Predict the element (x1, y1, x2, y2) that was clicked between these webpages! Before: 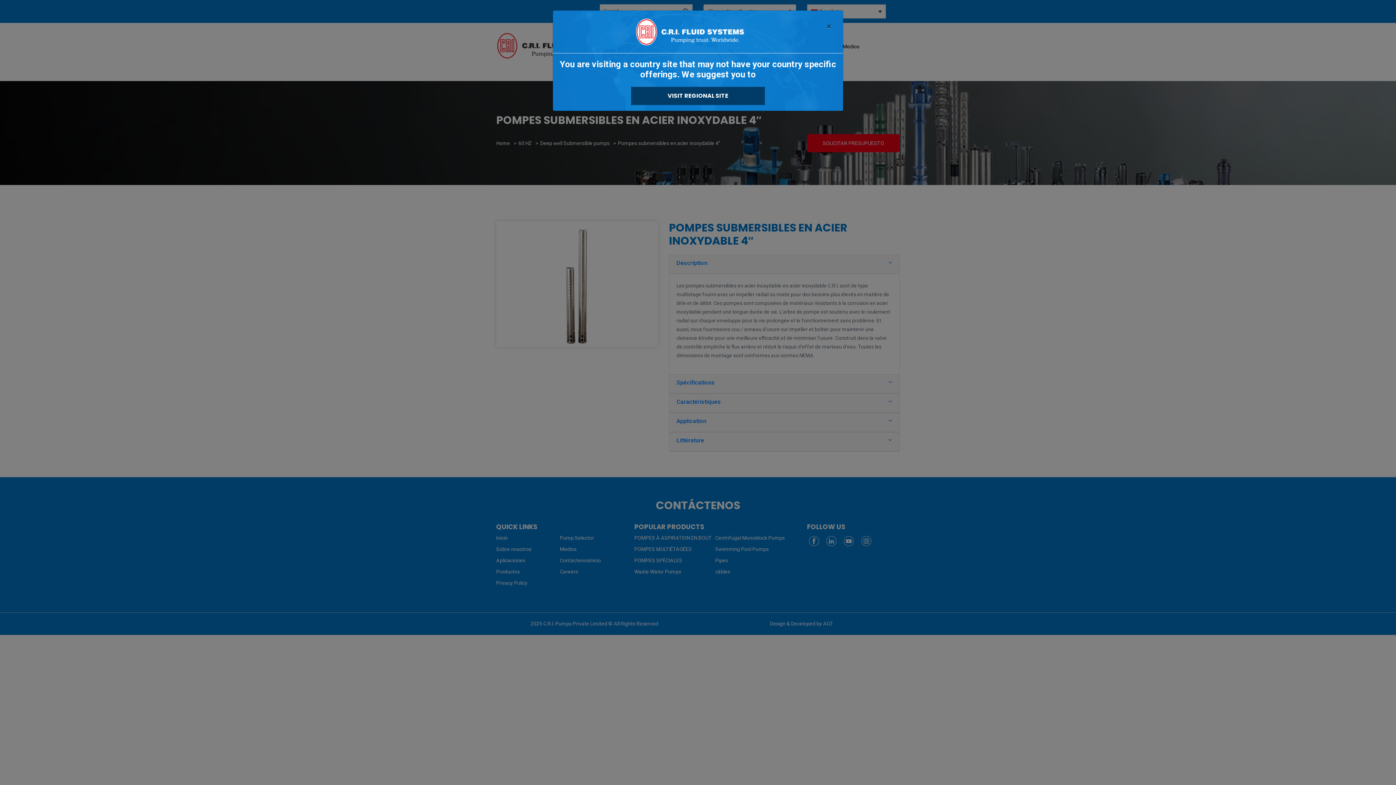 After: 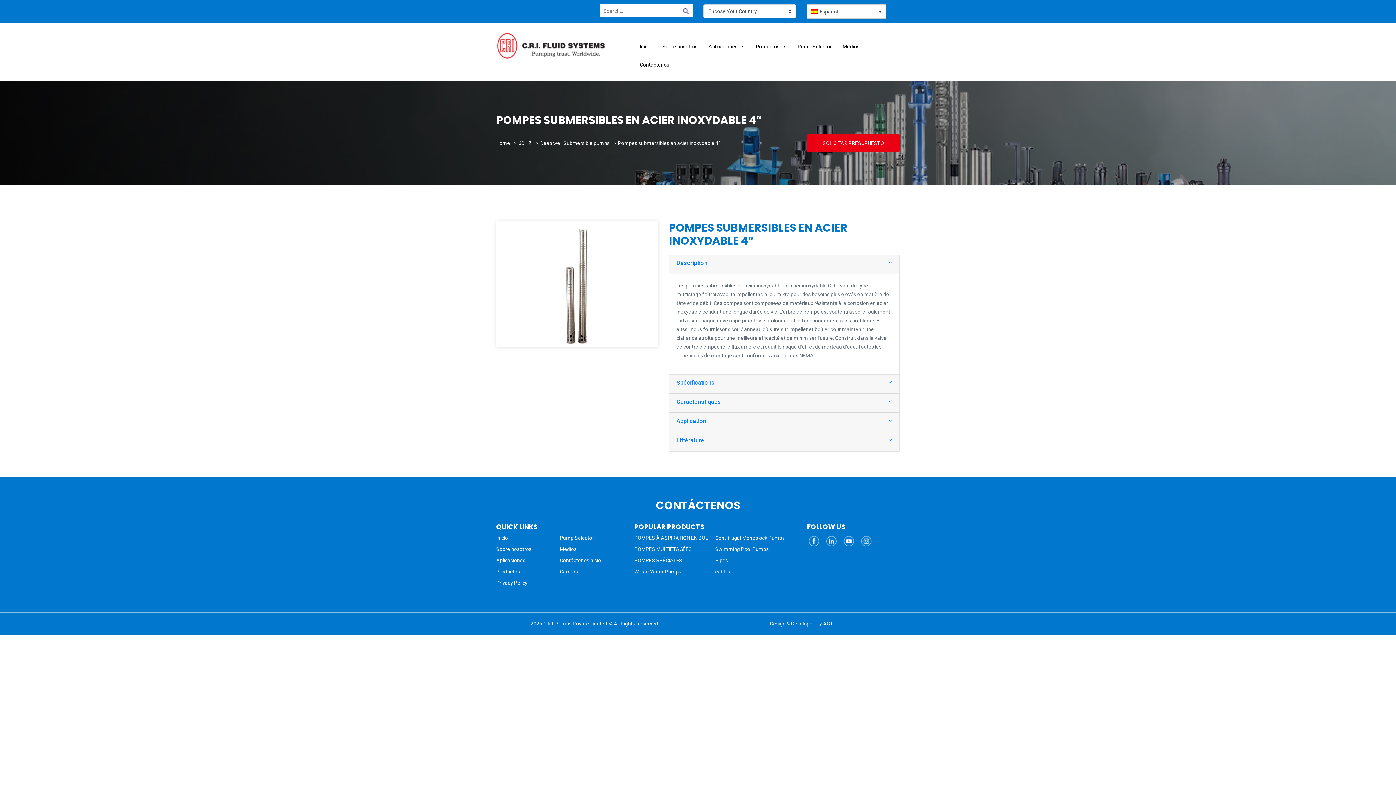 Action: bbox: (821, 16, 837, 36) label: Close